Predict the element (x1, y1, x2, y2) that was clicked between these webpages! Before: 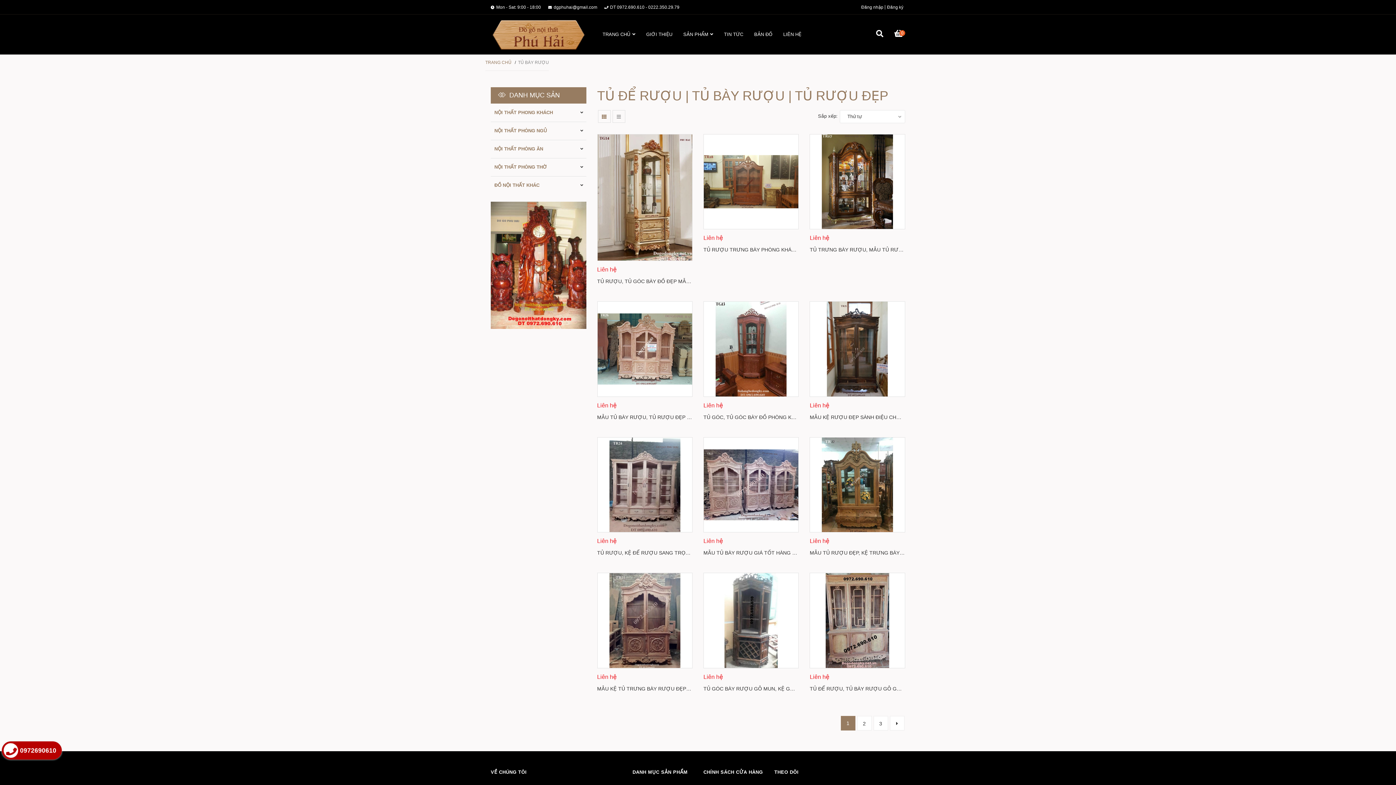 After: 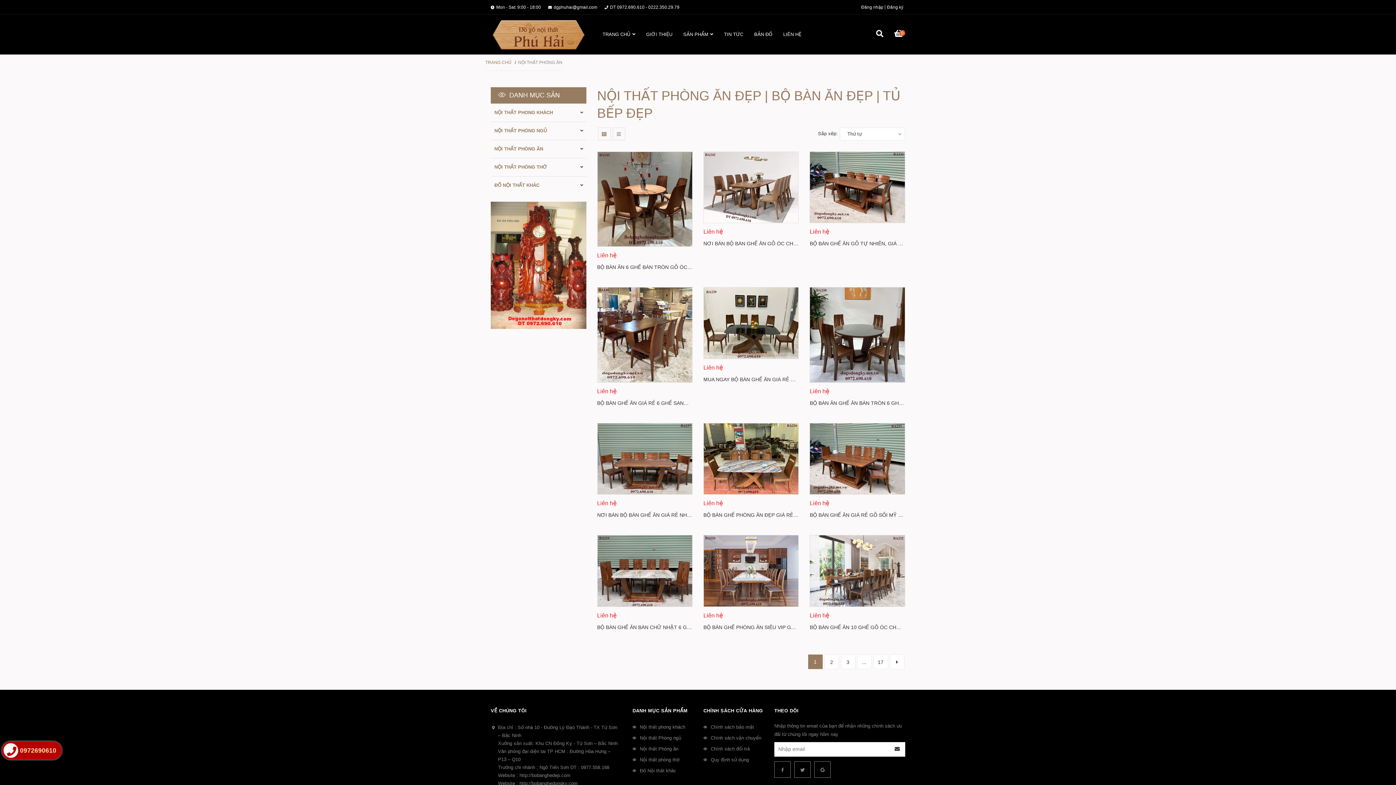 Action: bbox: (490, 140, 586, 158) label: NỘI THẤT PHÒNG ĂN